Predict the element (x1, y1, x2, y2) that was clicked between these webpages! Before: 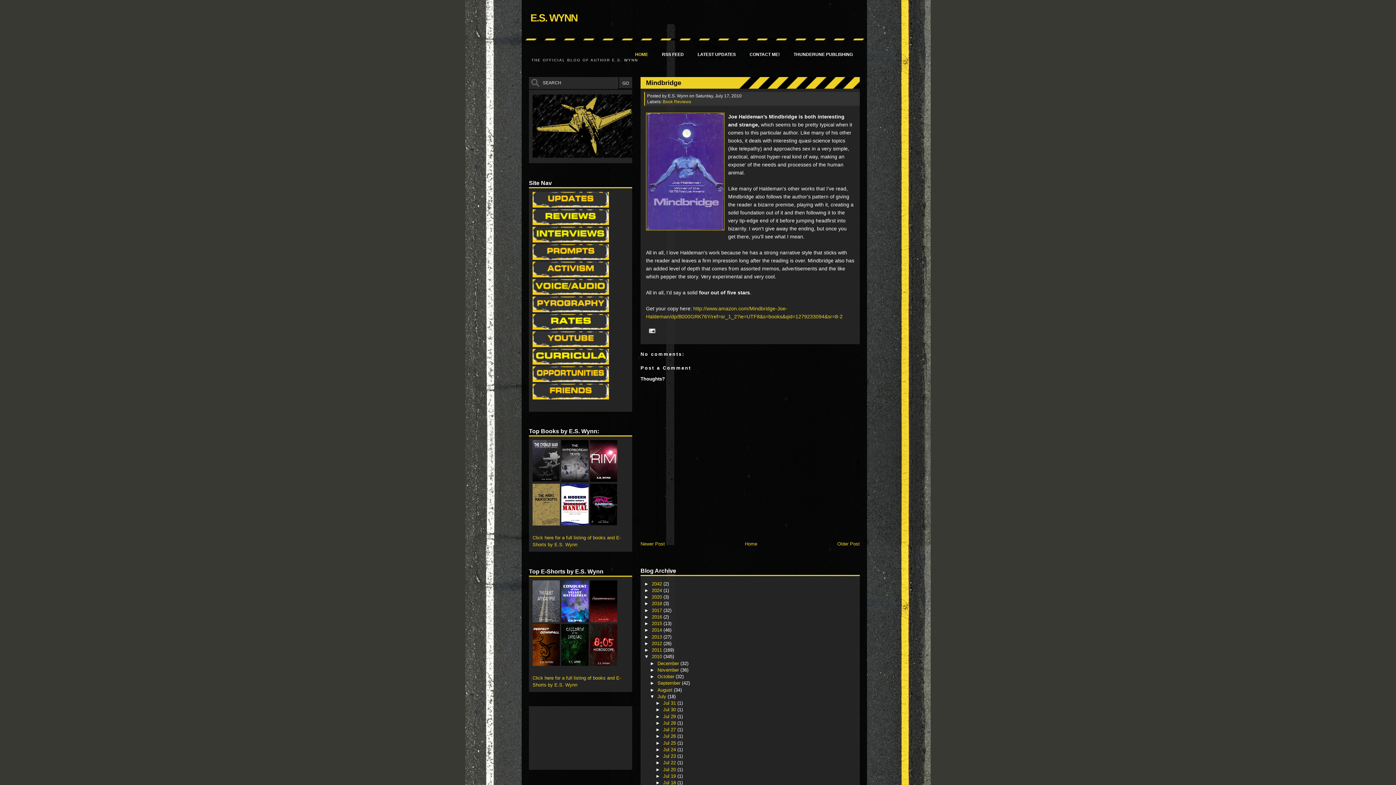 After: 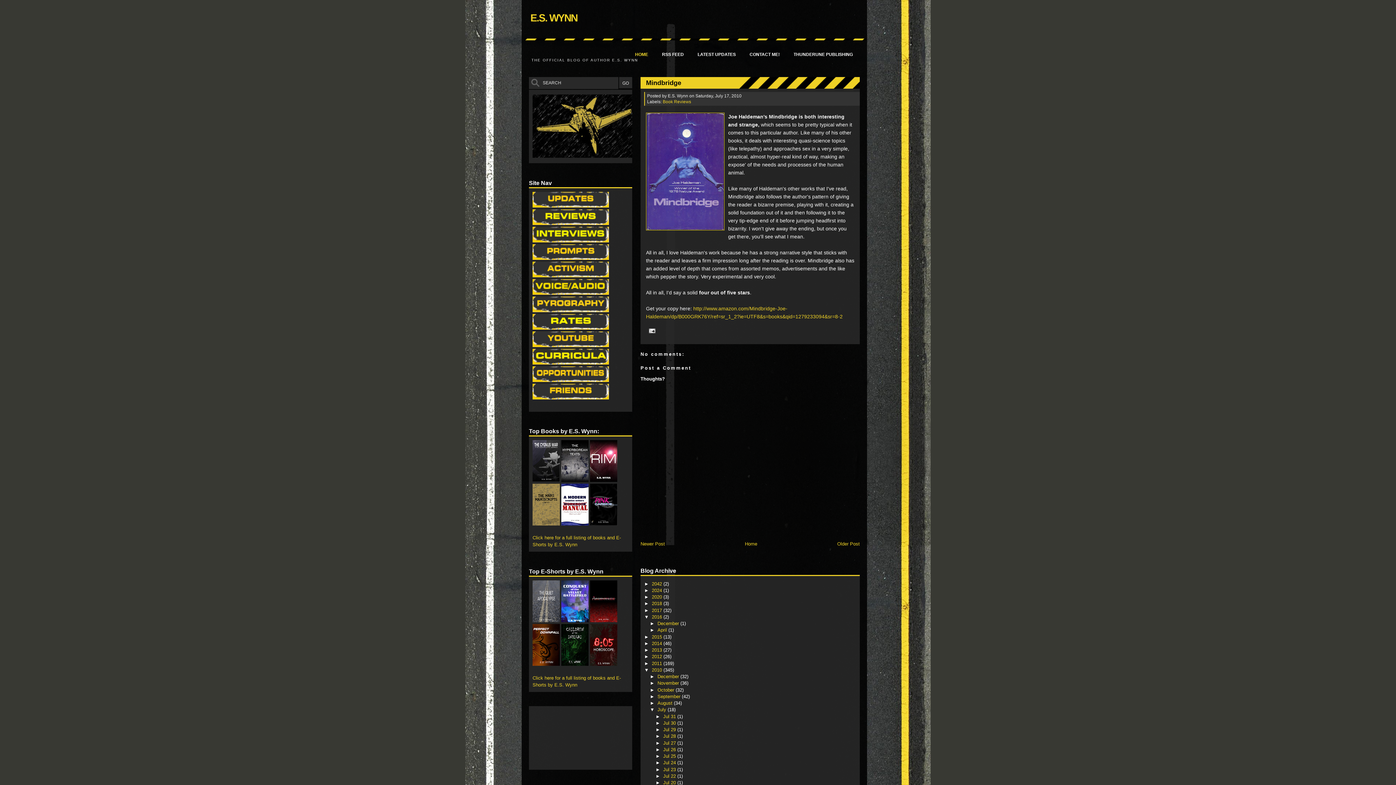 Action: bbox: (644, 614, 652, 619) label: ►  